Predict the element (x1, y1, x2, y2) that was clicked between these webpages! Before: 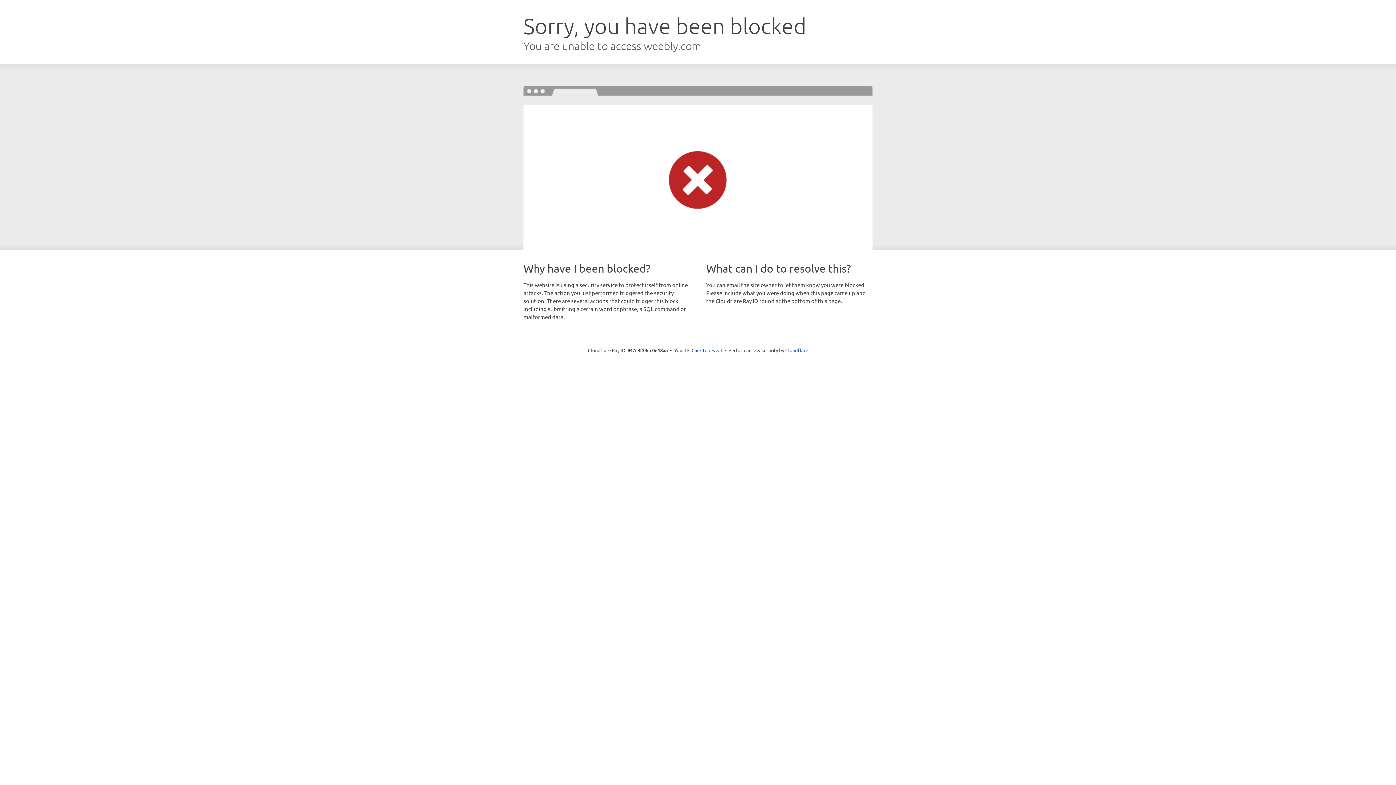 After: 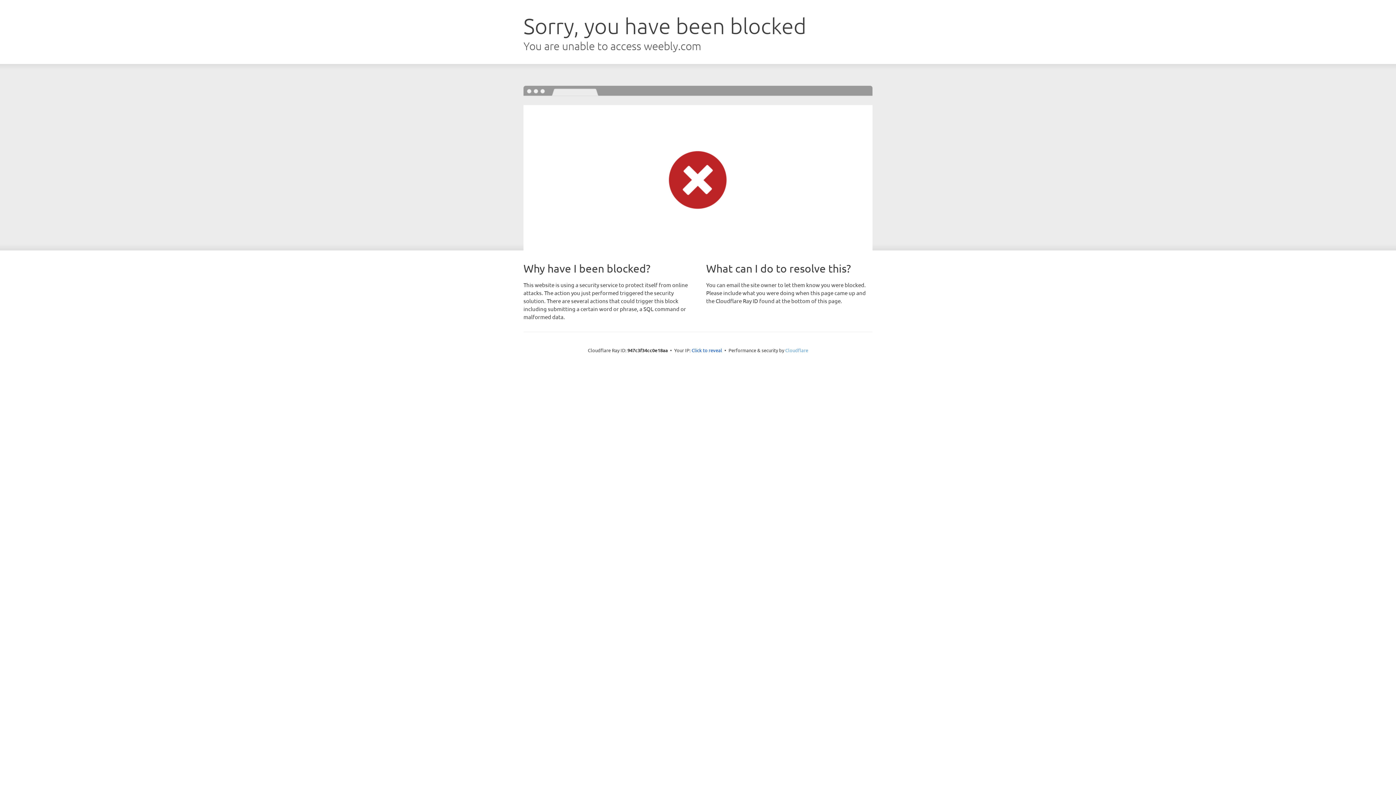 Action: label: Cloudflare bbox: (785, 347, 808, 353)